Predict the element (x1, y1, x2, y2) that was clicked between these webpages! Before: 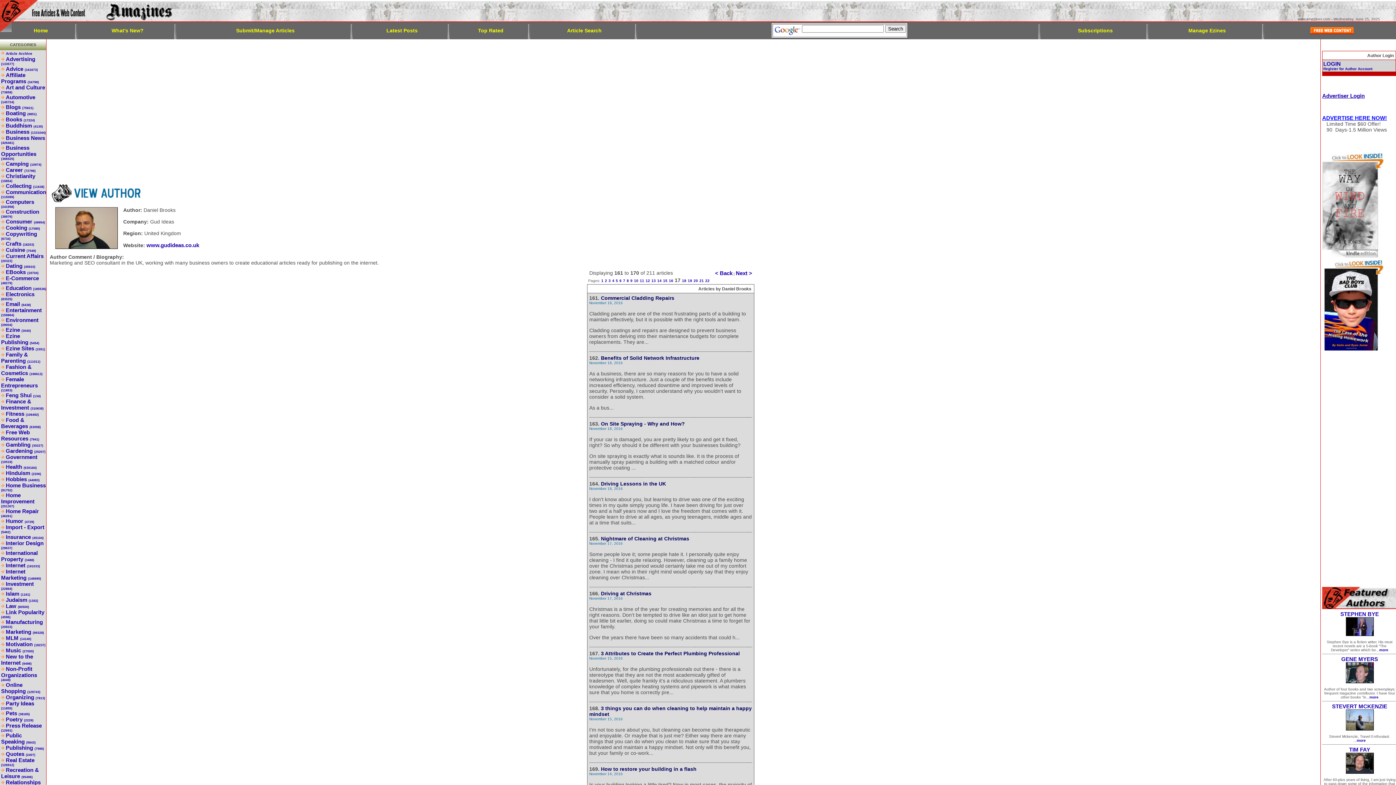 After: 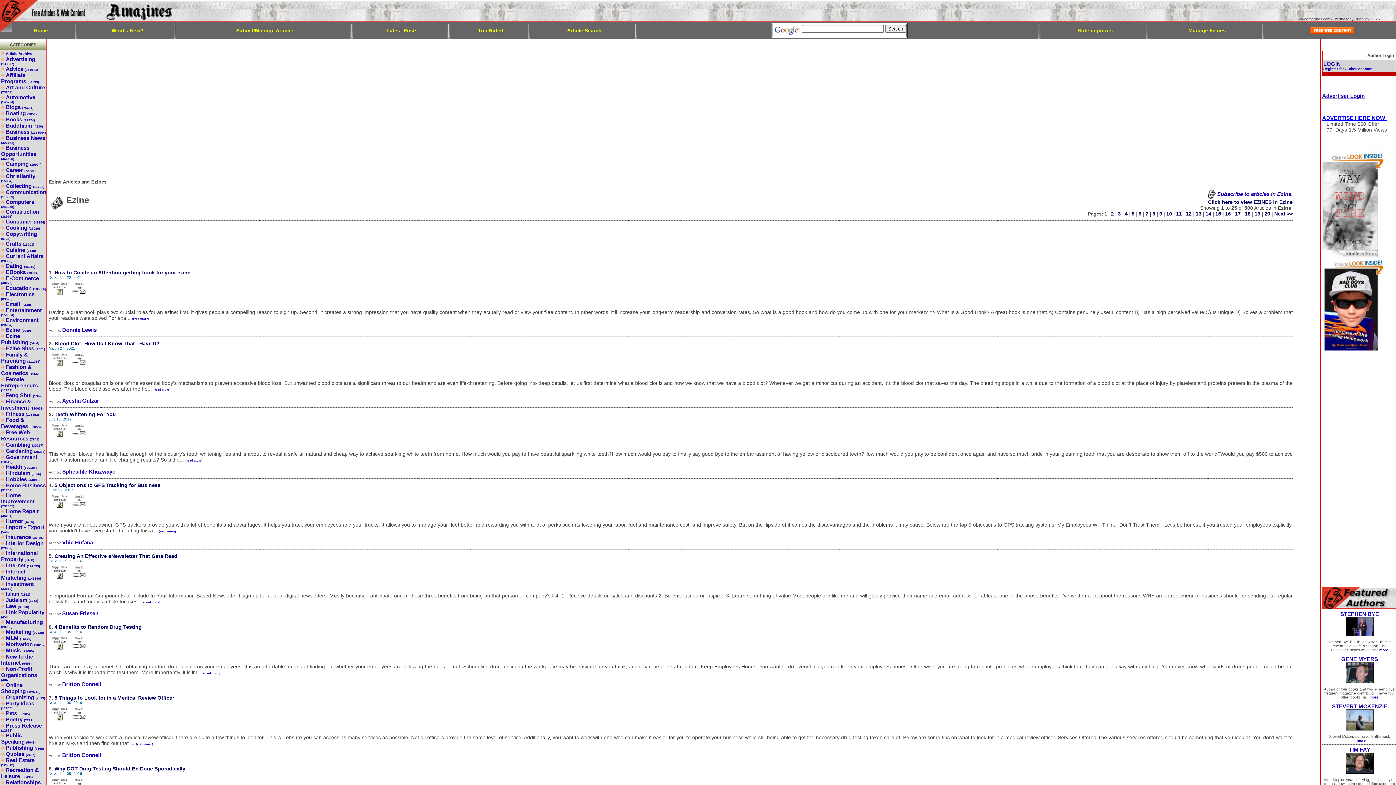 Action: bbox: (5, 326, 30, 333) label: Ezine (3040)